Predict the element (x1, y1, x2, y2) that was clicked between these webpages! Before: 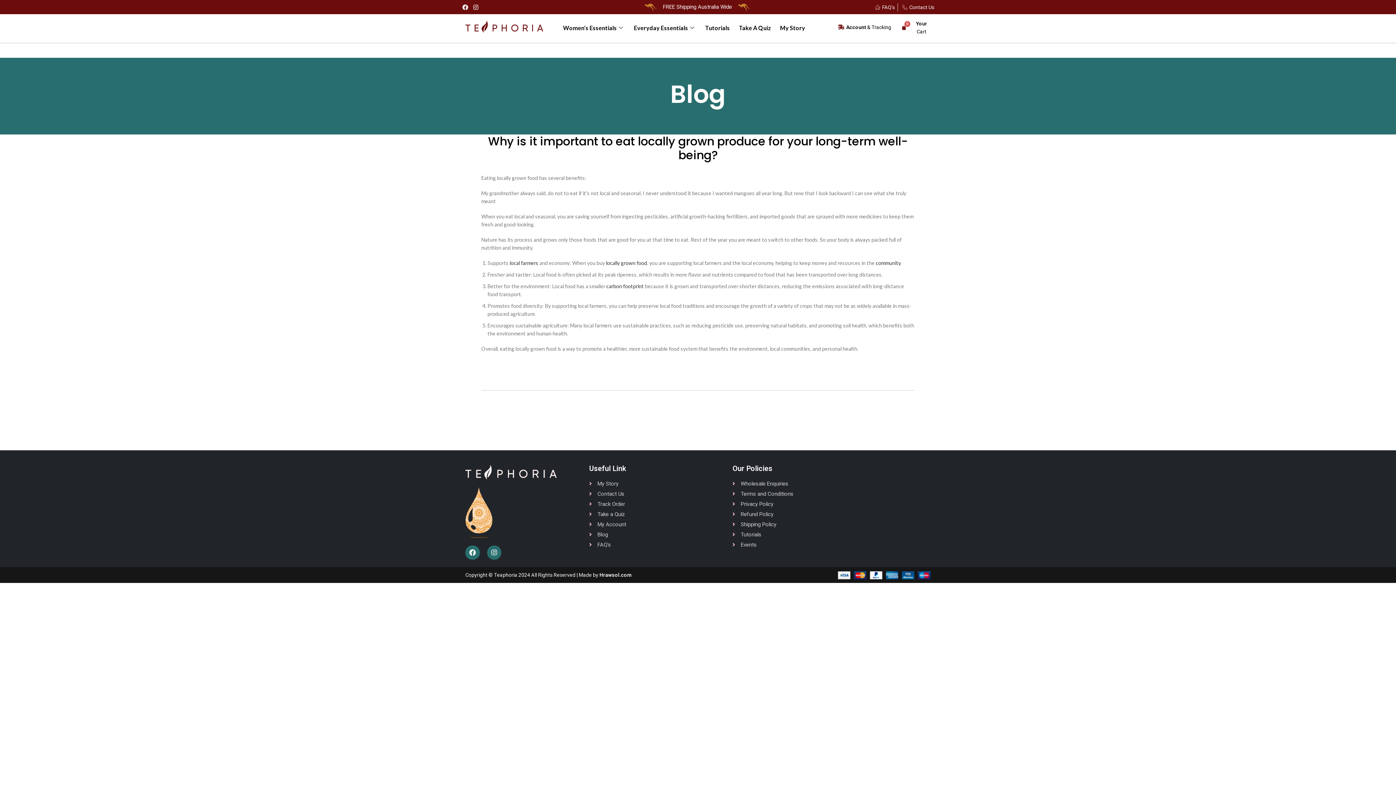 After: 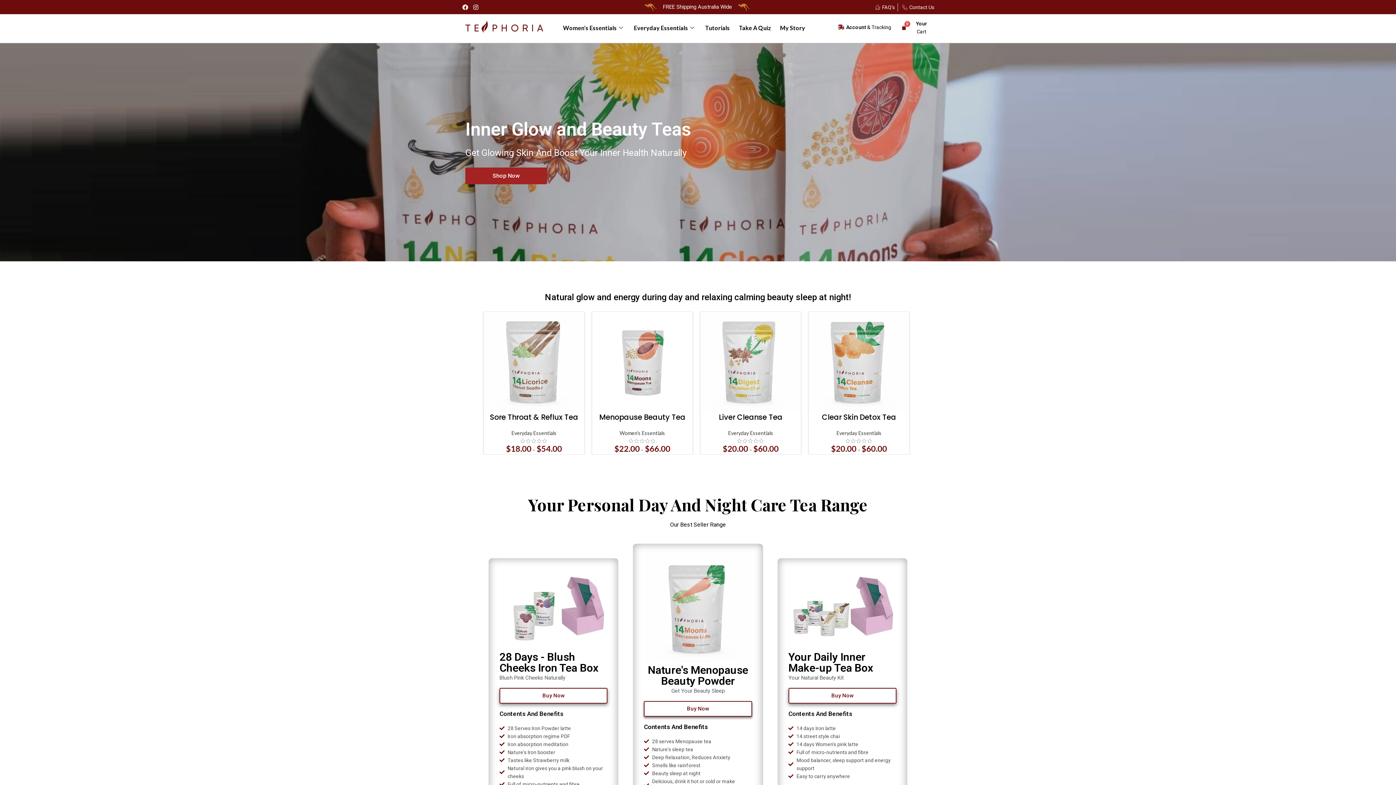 Action: bbox: (465, 465, 556, 479)